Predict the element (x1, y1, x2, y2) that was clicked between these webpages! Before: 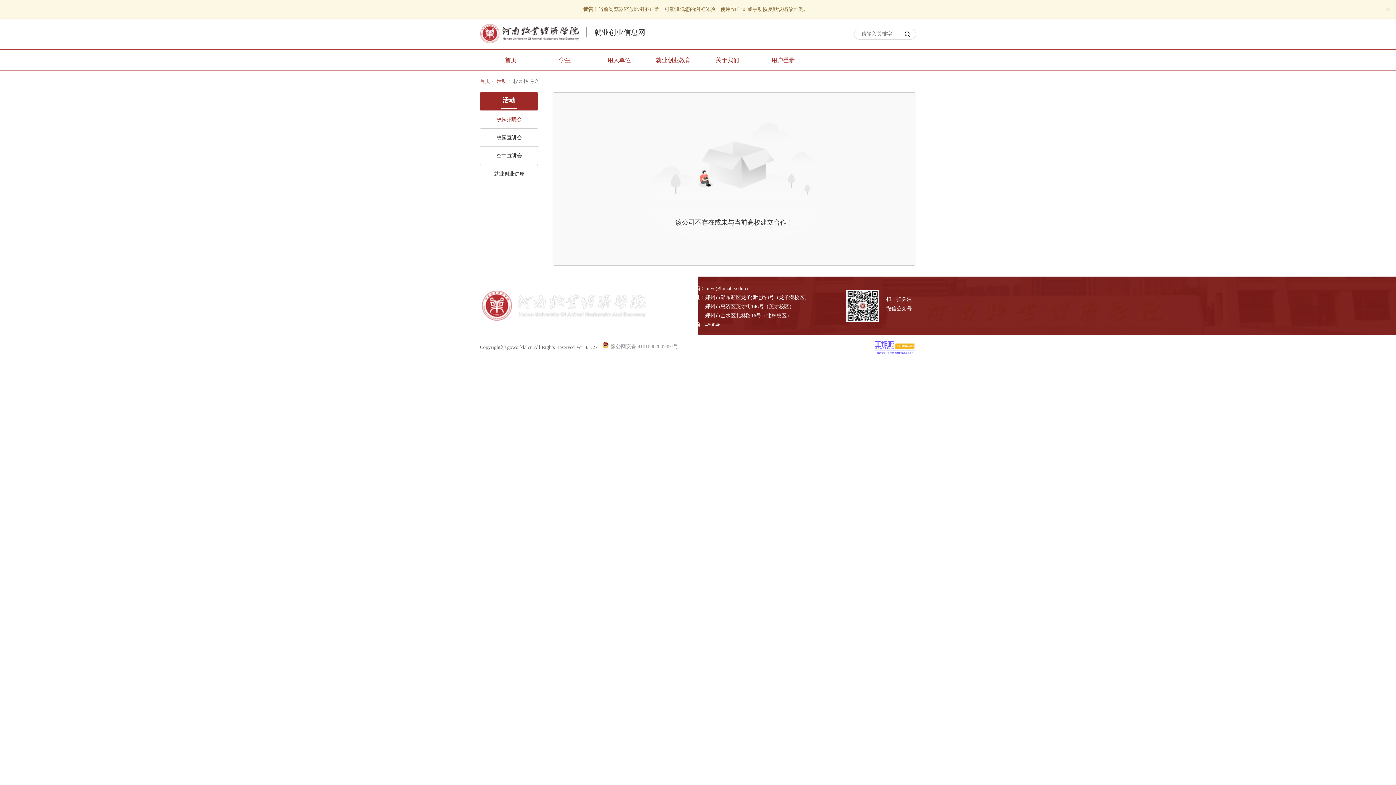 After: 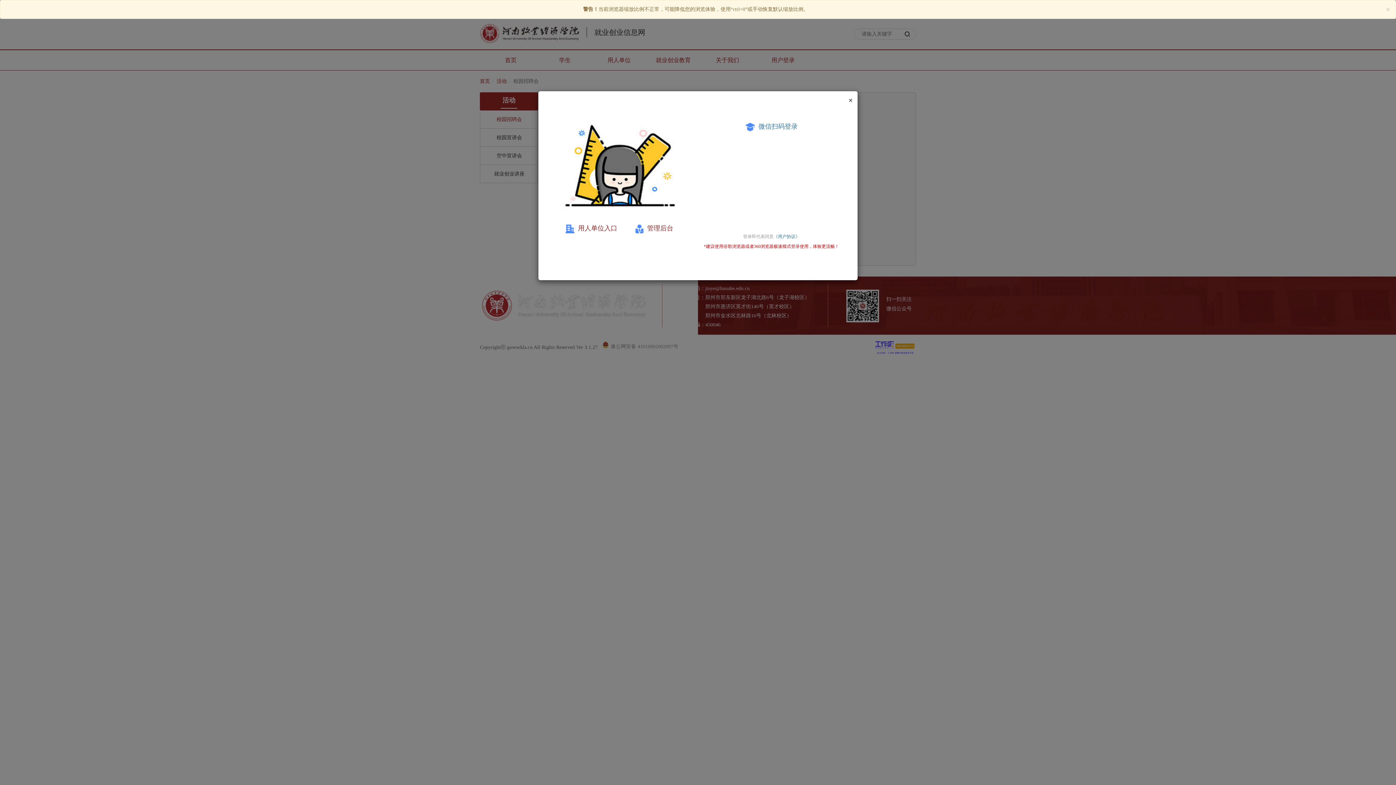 Action: label: 用户登录 bbox: (764, 50, 802, 69)